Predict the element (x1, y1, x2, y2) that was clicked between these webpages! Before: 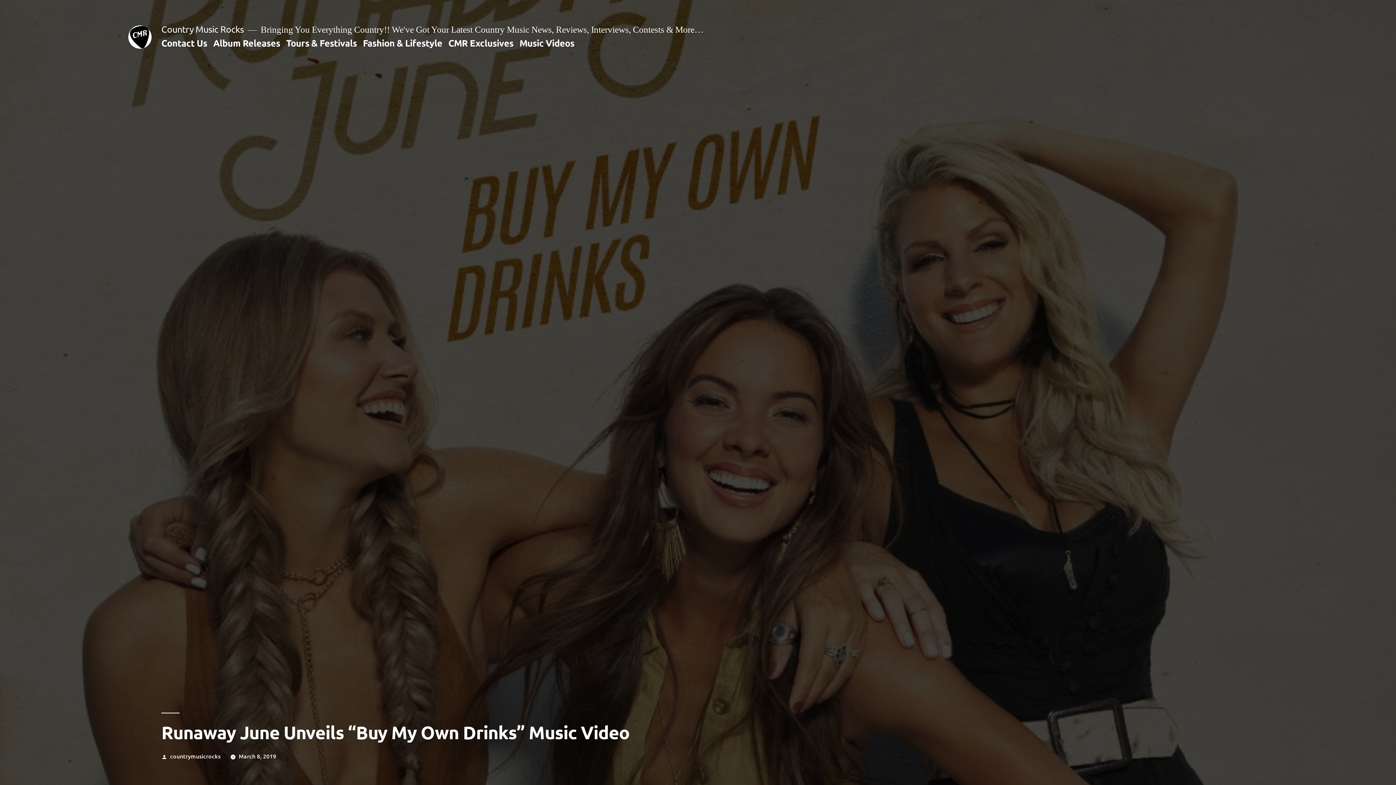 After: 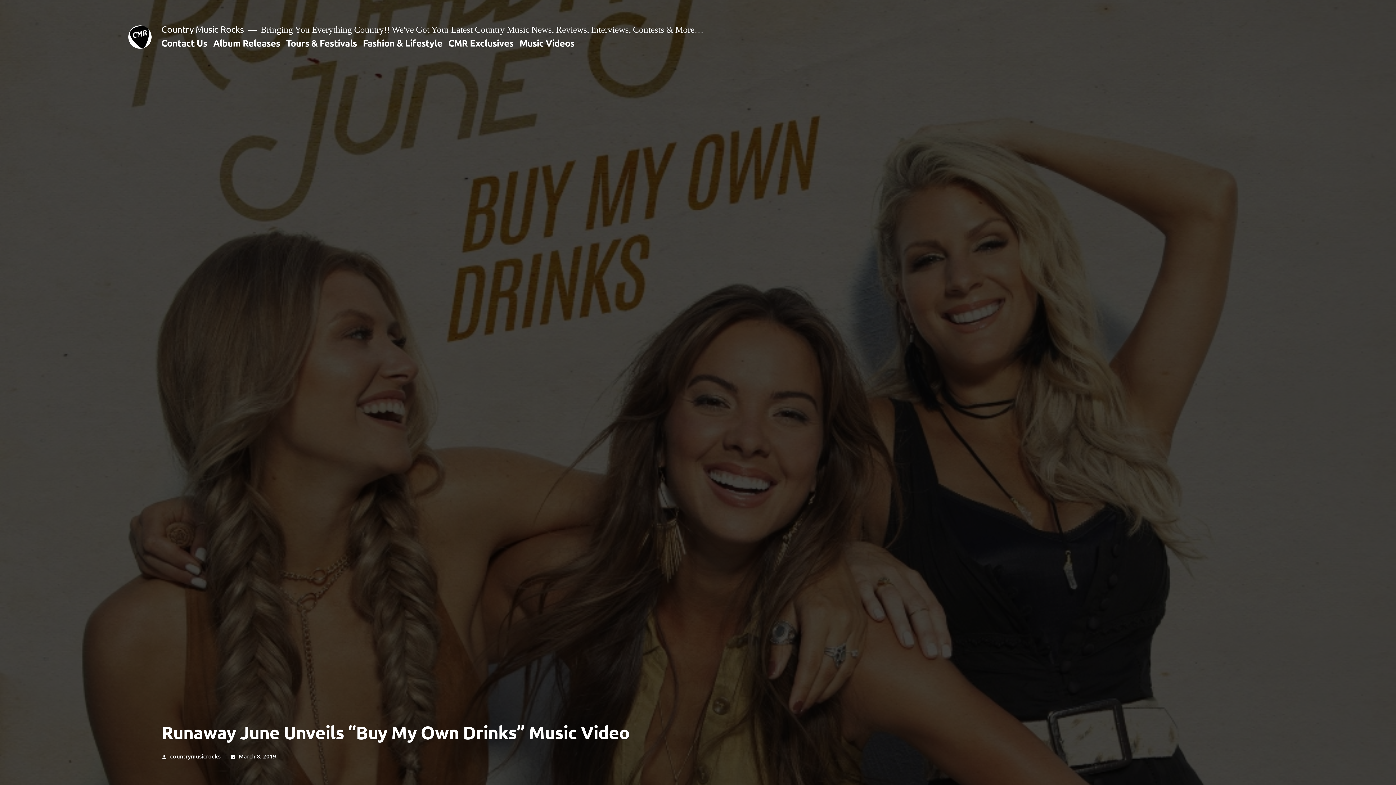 Action: bbox: (238, 752, 276, 760) label: March 8, 2019